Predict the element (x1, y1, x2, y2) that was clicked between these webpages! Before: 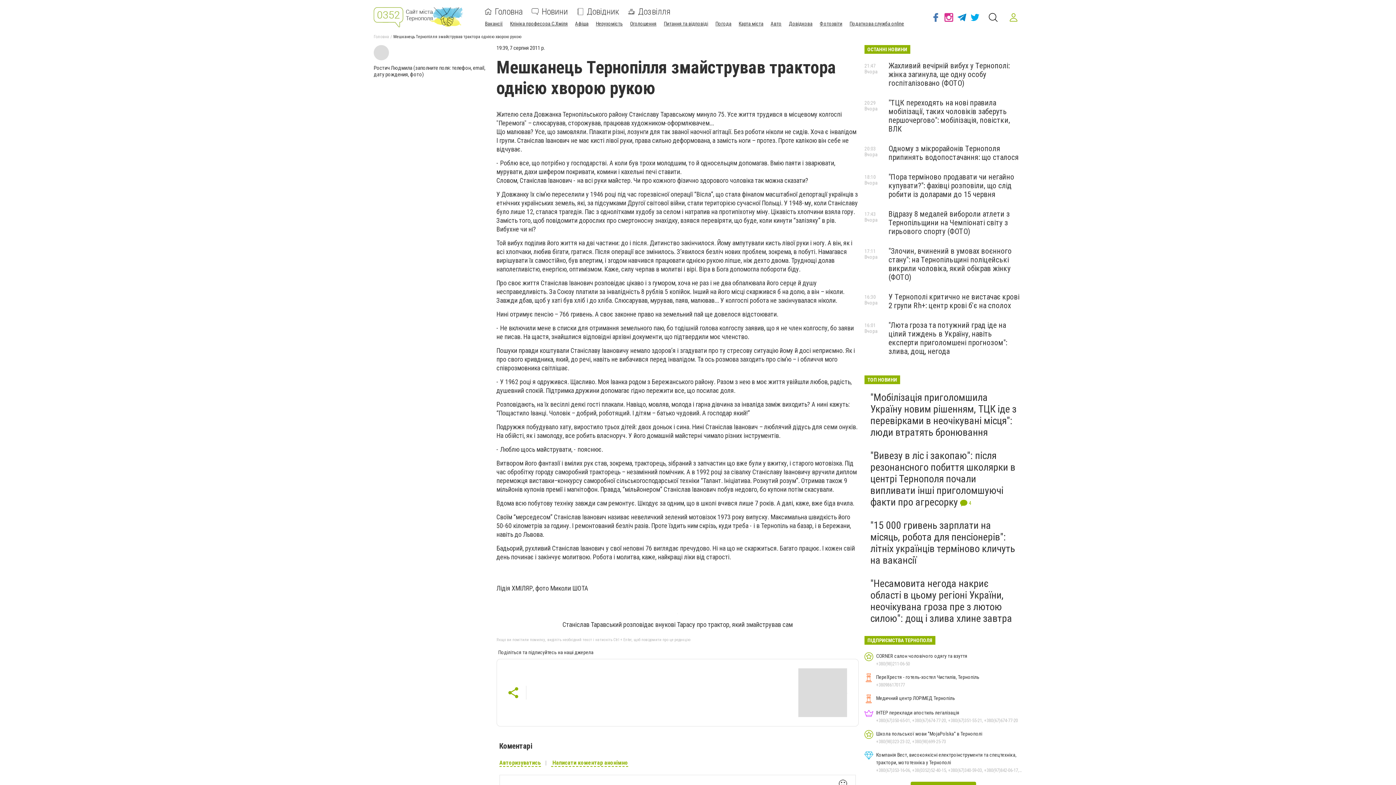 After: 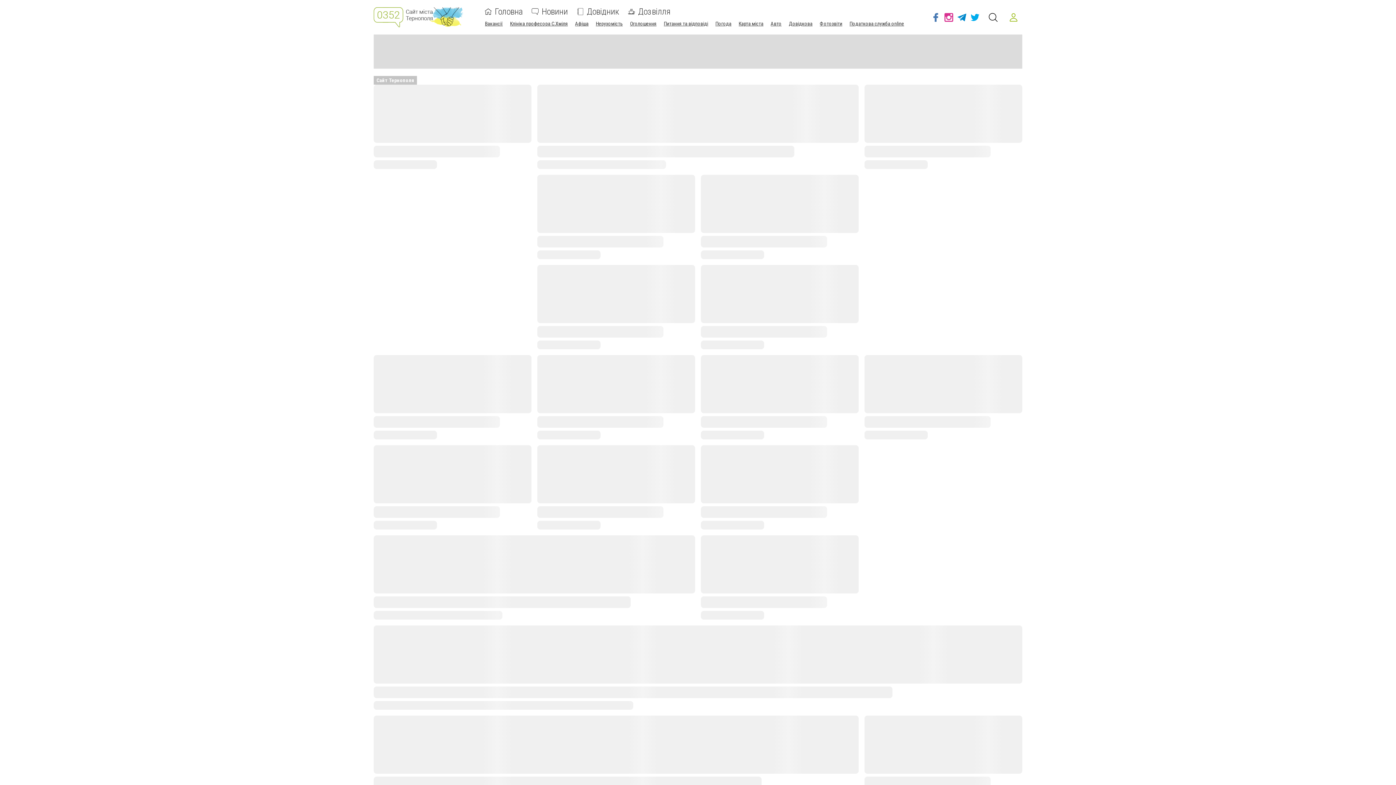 Action: bbox: (373, 7, 473, 27)